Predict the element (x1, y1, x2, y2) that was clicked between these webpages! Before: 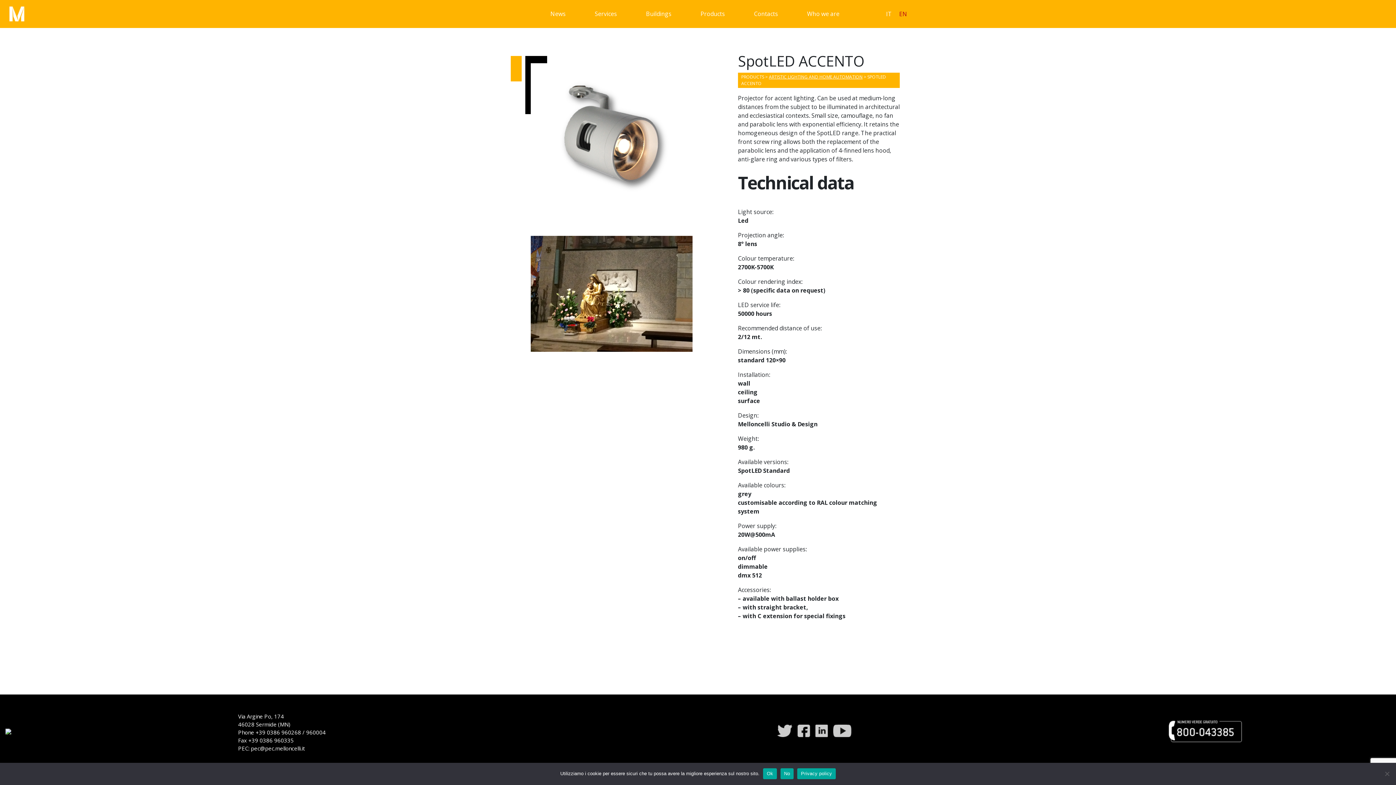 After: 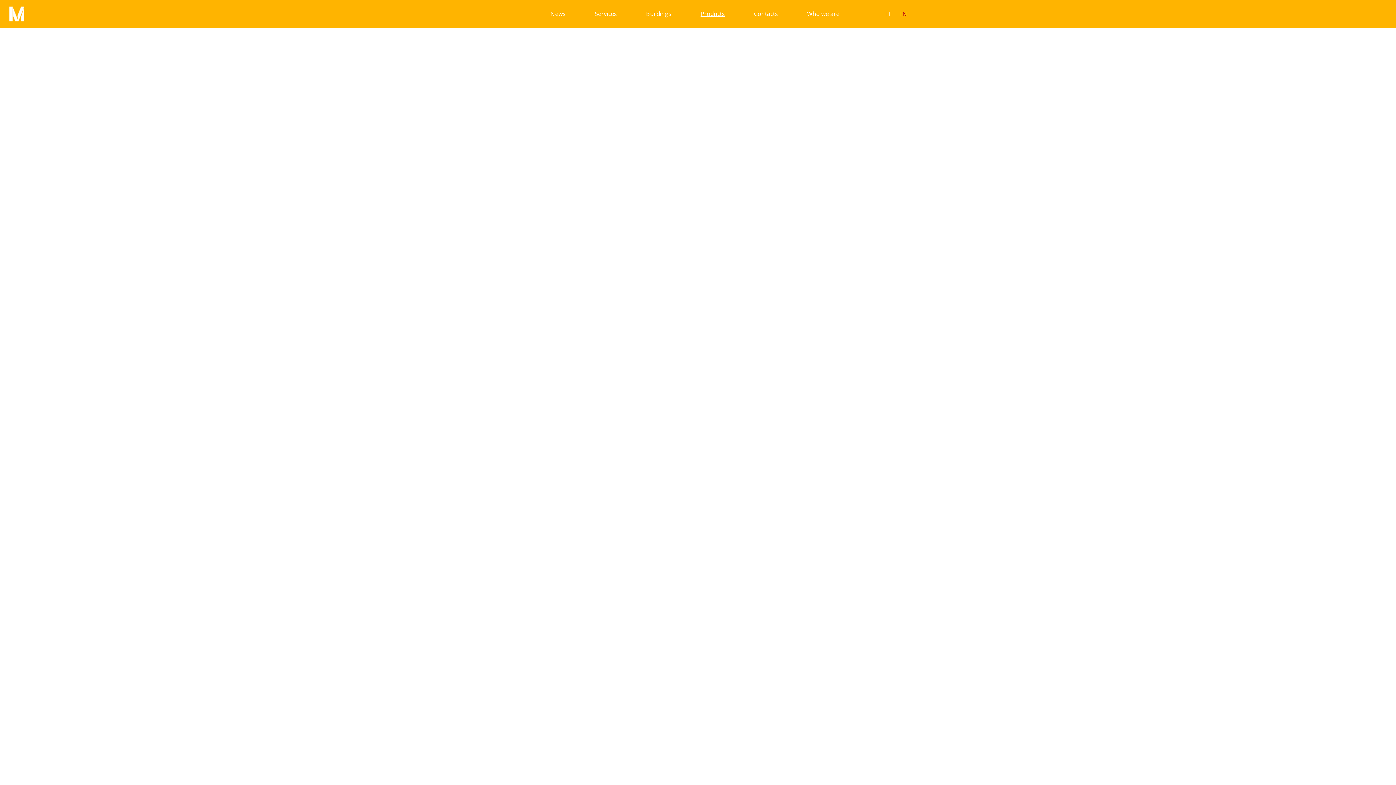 Action: label: Products bbox: (686, 2, 739, 25)